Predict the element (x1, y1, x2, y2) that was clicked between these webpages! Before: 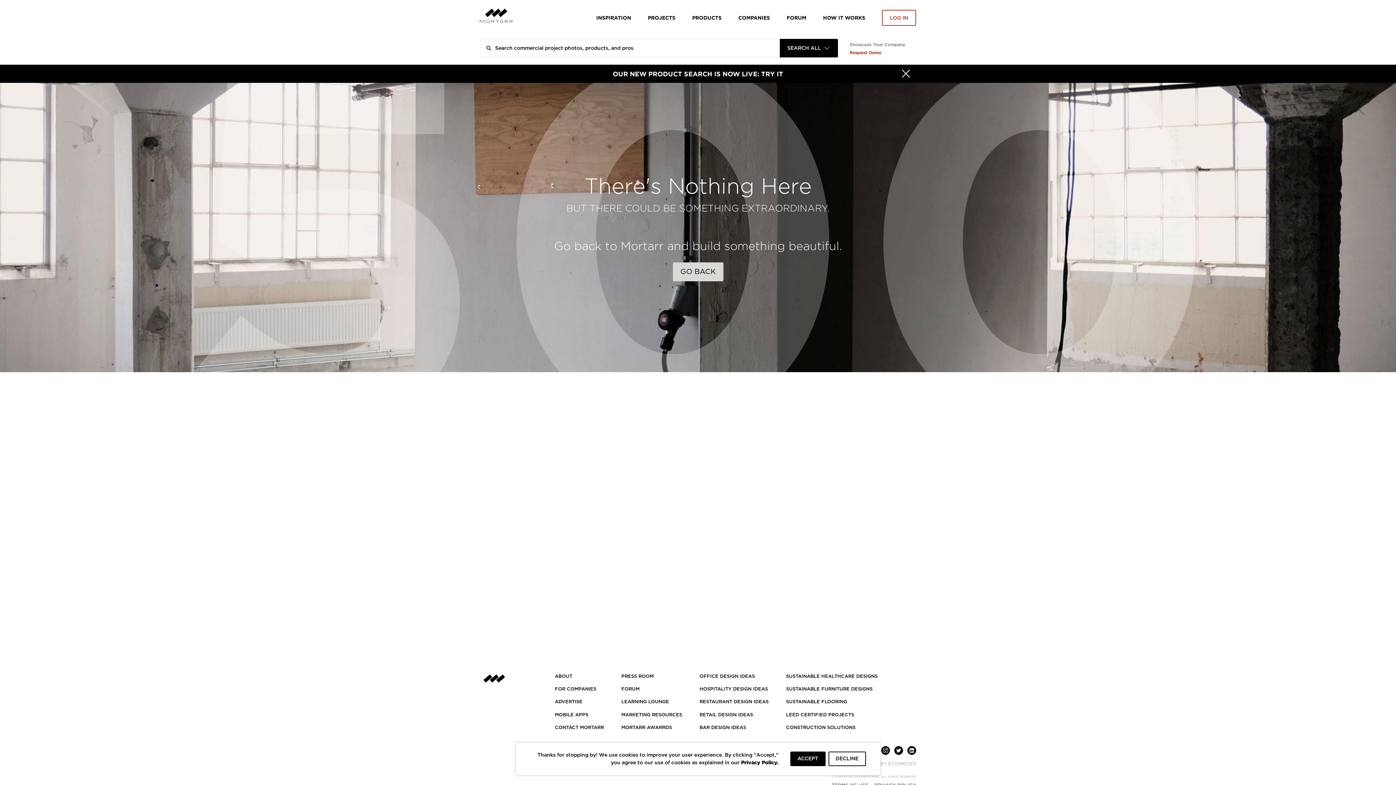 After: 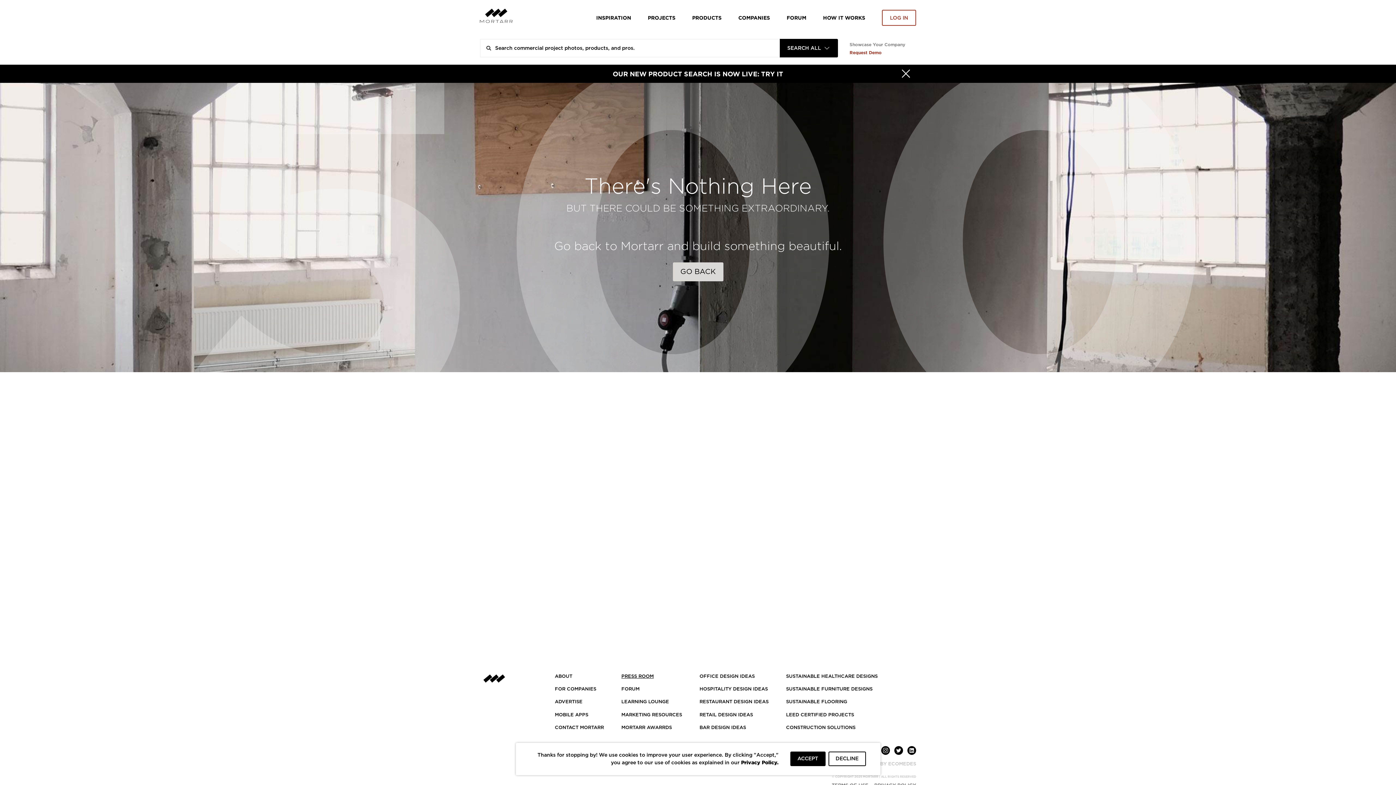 Action: label: PRESS ROOM bbox: (621, 674, 653, 687)